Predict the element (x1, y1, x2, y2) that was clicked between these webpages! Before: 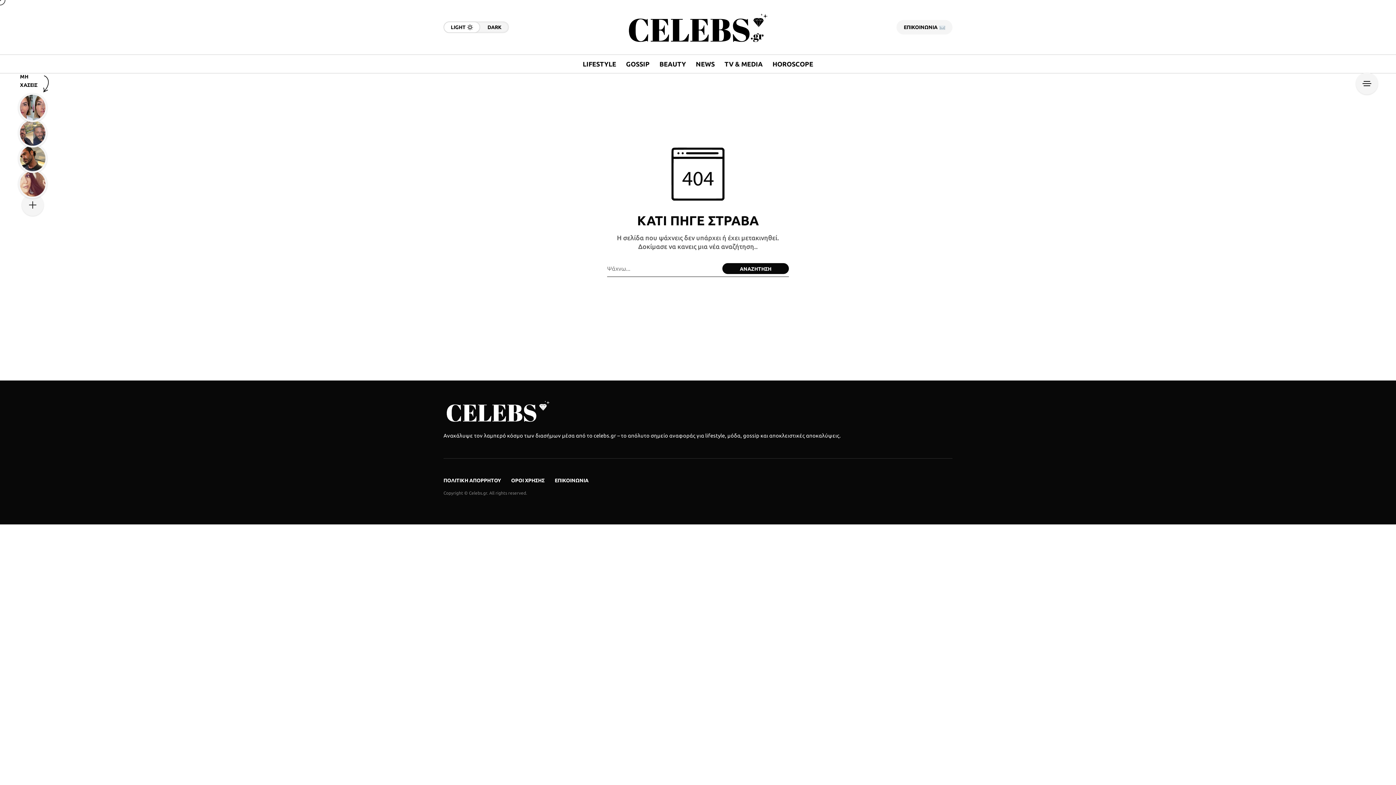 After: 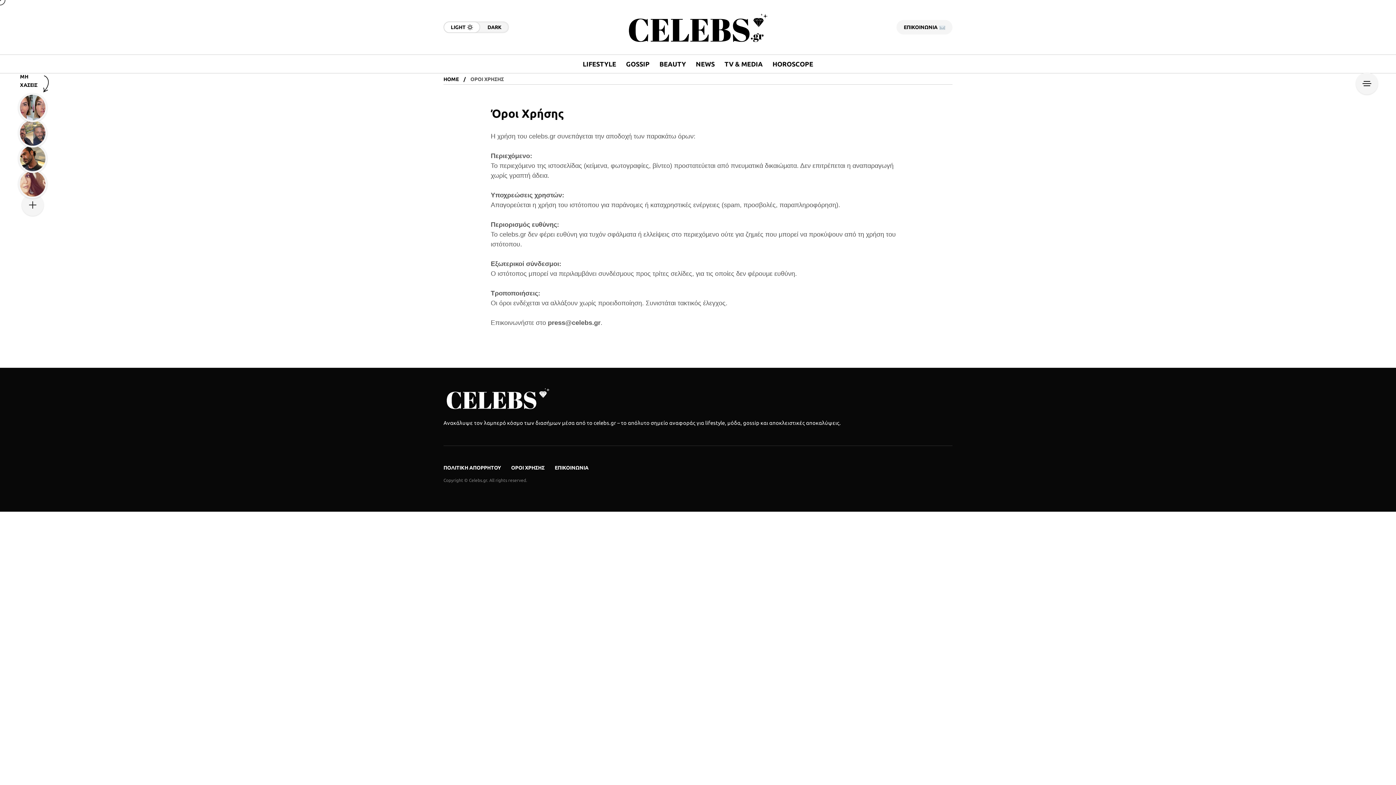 Action: label: ΟΡΟΙ ΧΡΗΣΗΣ bbox: (511, 477, 544, 483)